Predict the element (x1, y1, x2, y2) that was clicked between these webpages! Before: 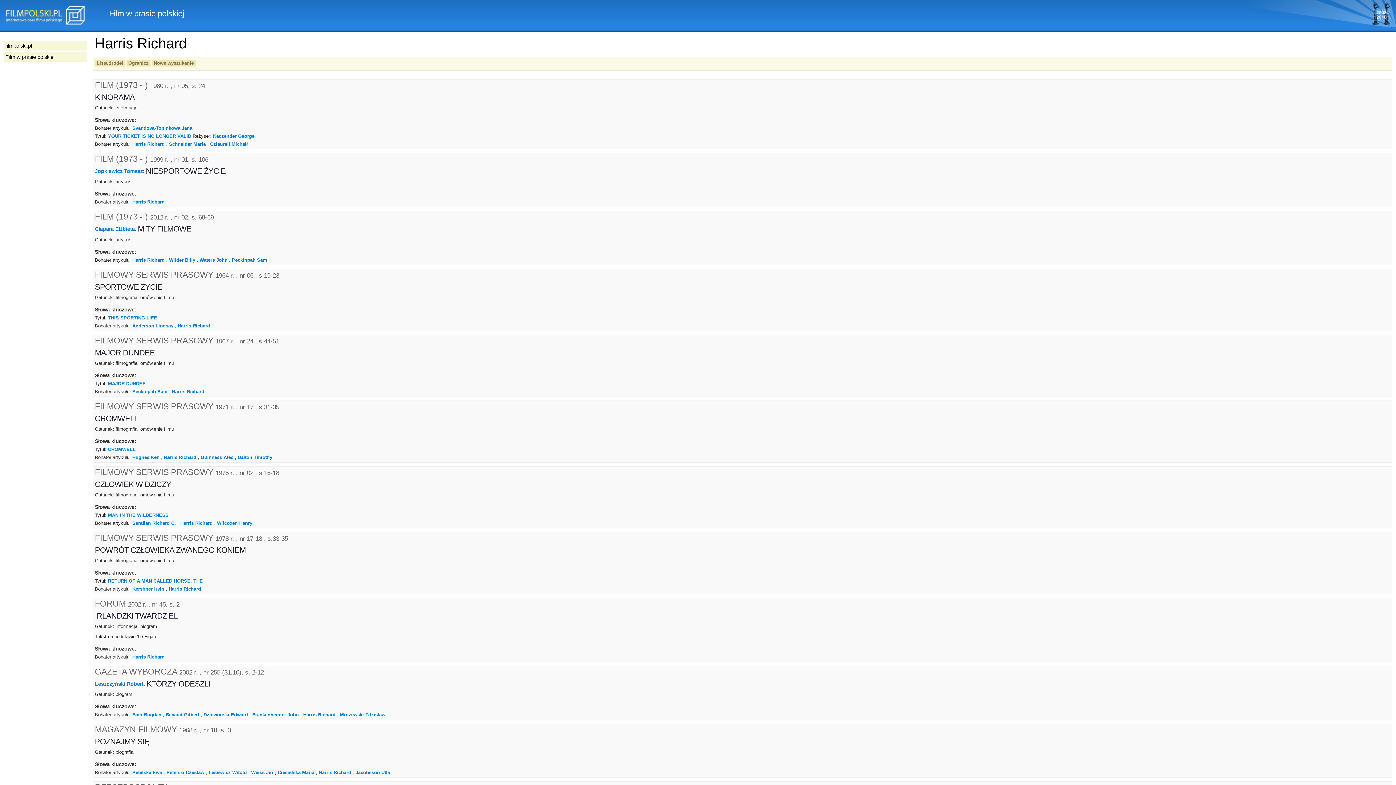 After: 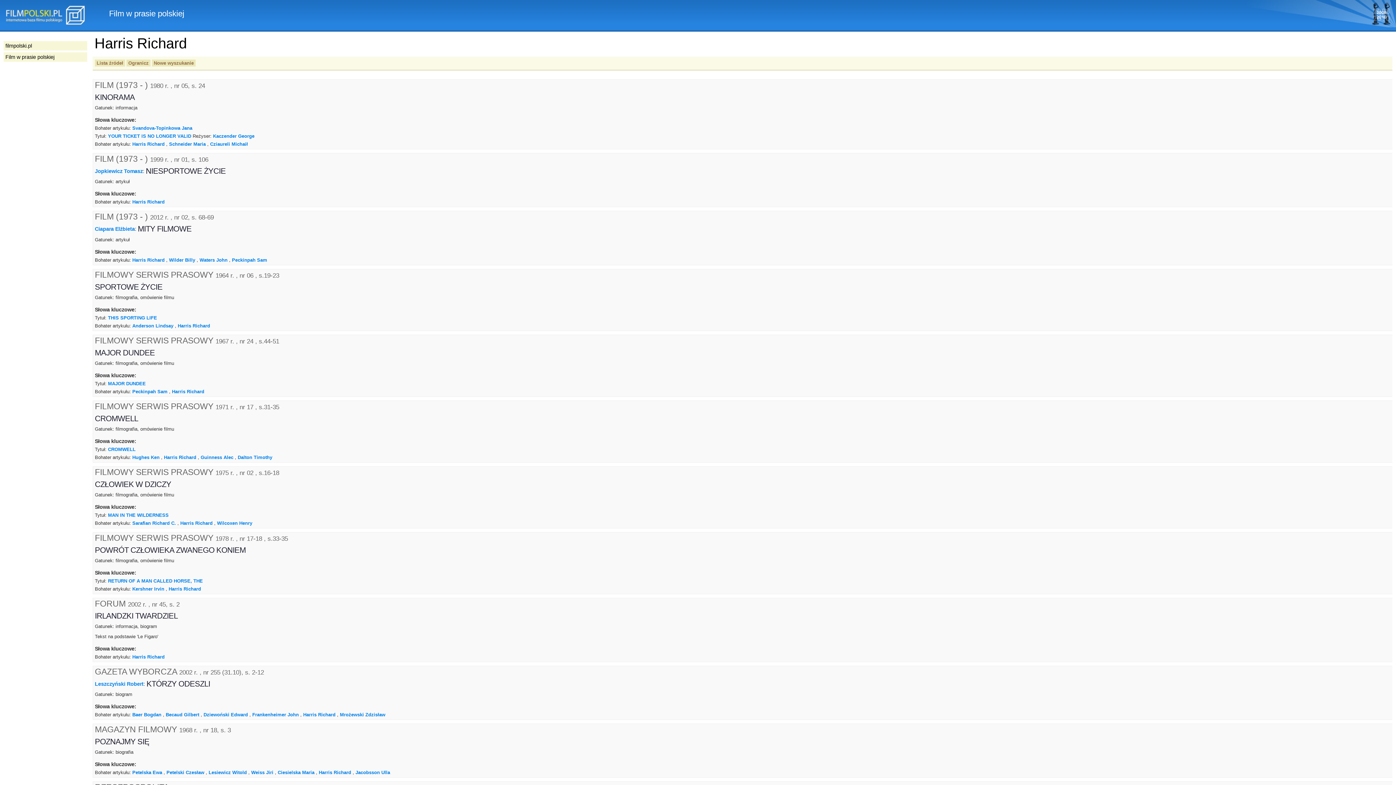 Action: label: Harris Richard bbox: (132, 141, 164, 147)